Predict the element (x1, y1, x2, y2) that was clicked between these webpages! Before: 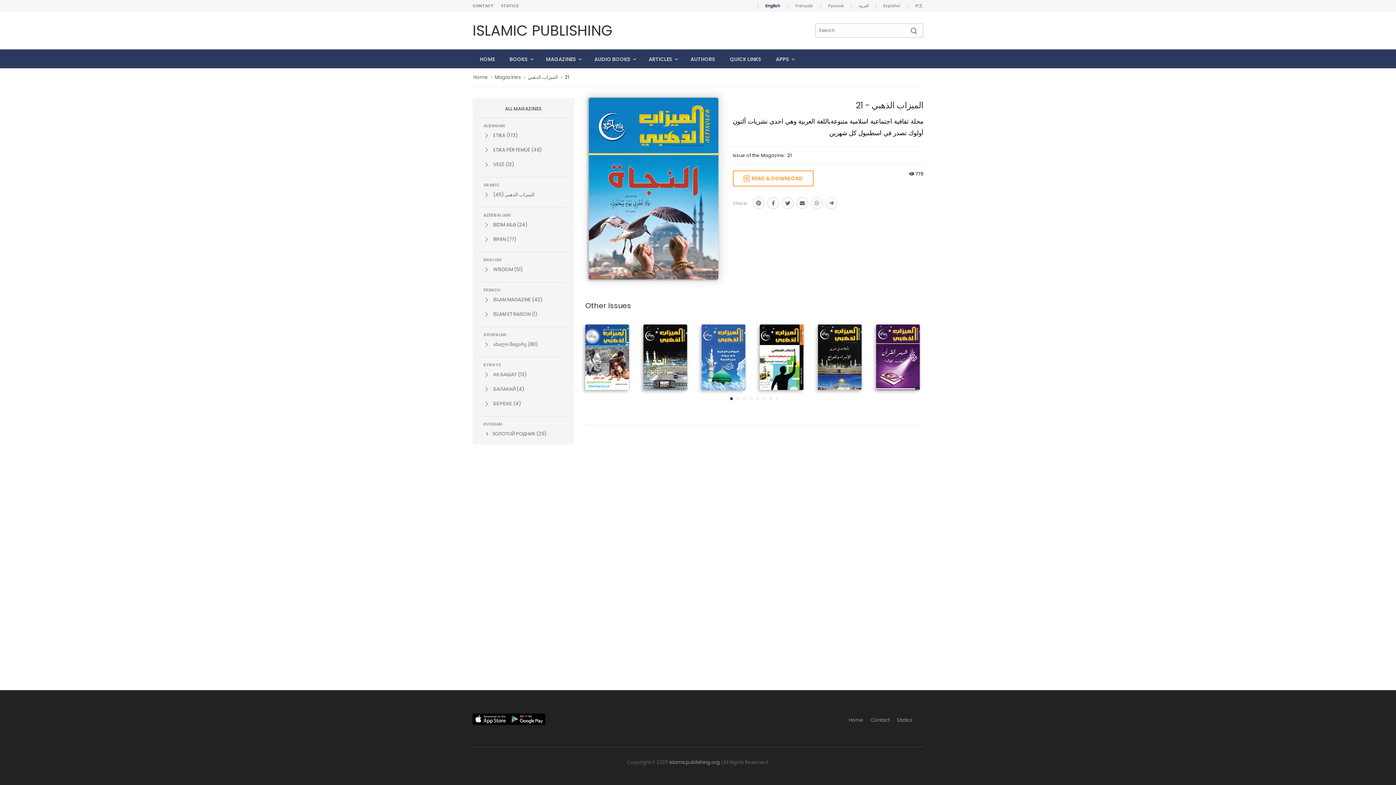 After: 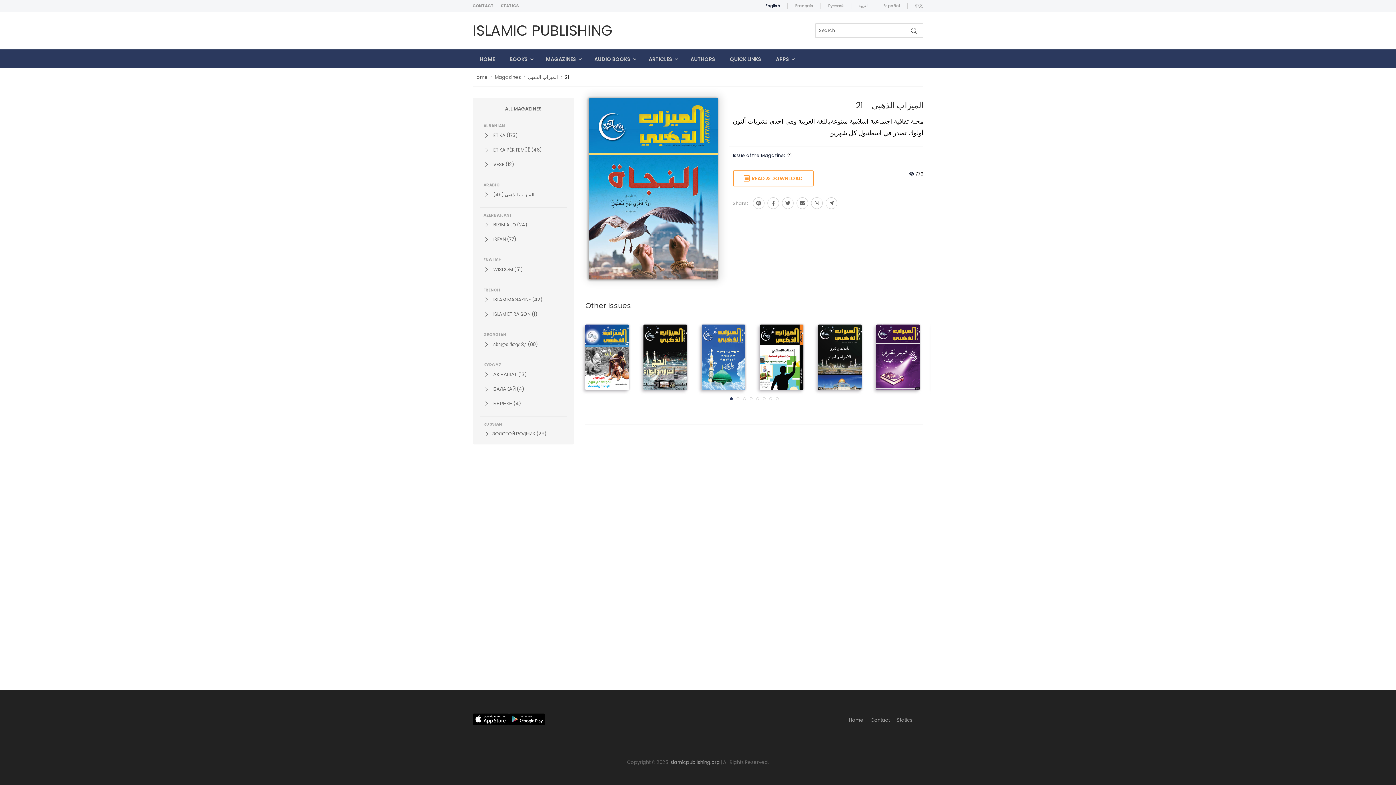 Action: bbox: (480, 117, 567, 128) label: ALBANIAN